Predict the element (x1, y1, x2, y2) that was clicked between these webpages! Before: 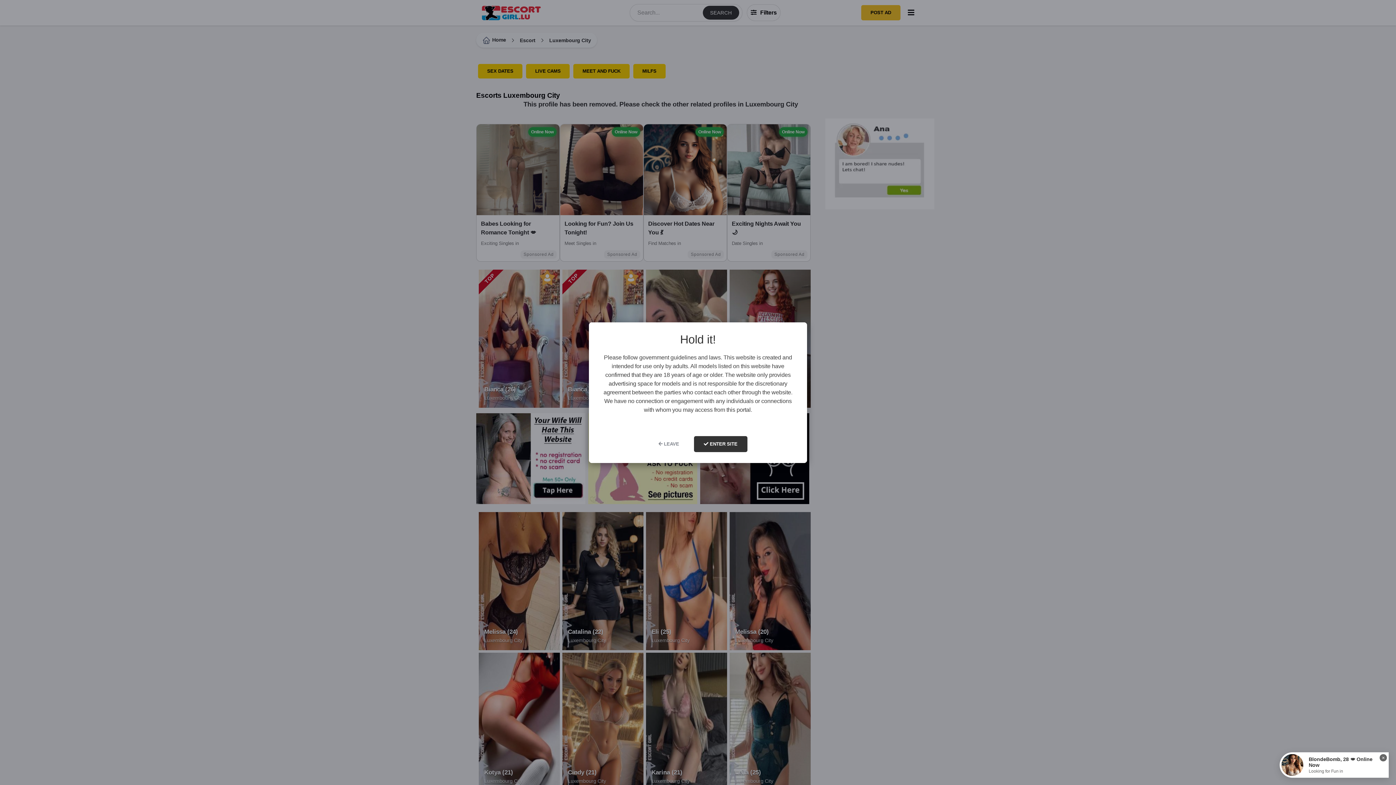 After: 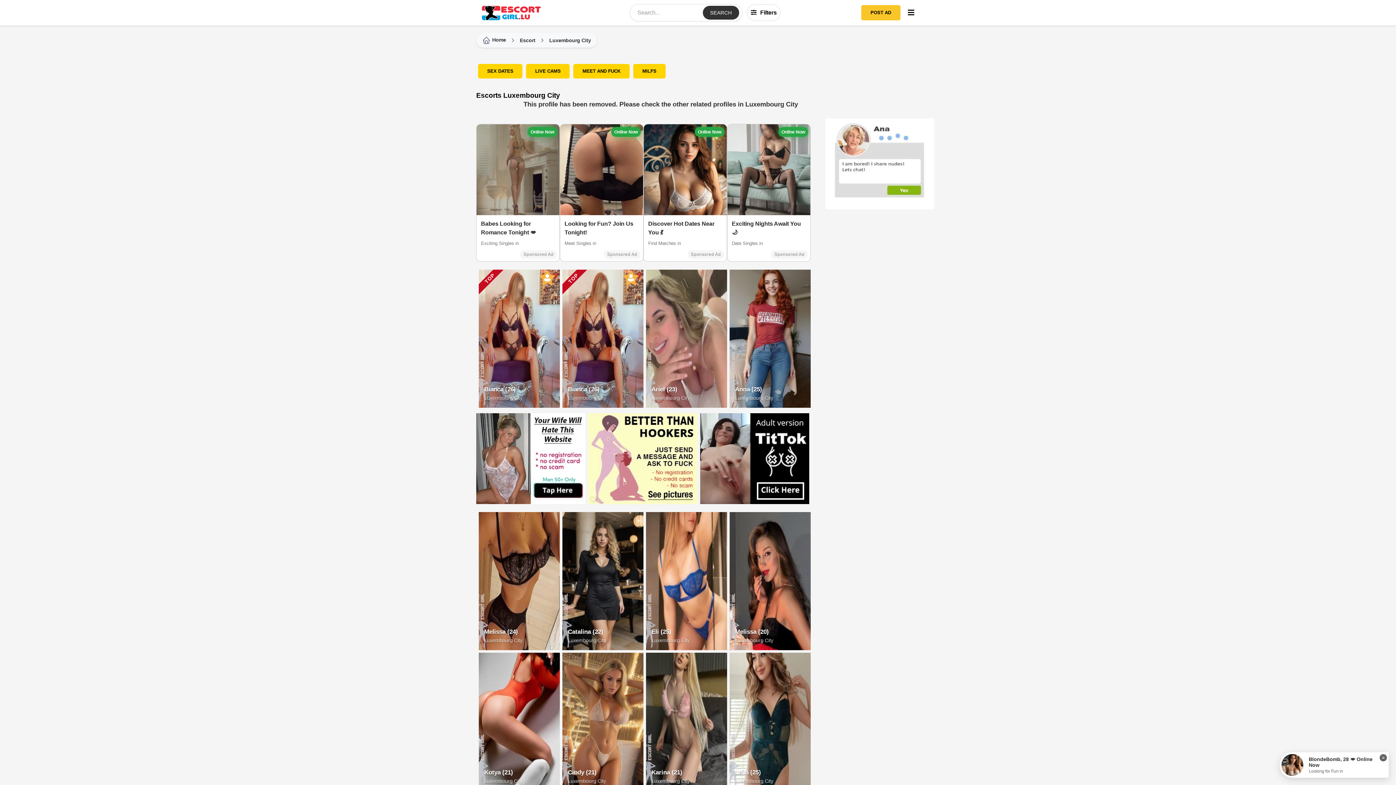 Action: label:  ENTER SITE bbox: (694, 436, 747, 452)